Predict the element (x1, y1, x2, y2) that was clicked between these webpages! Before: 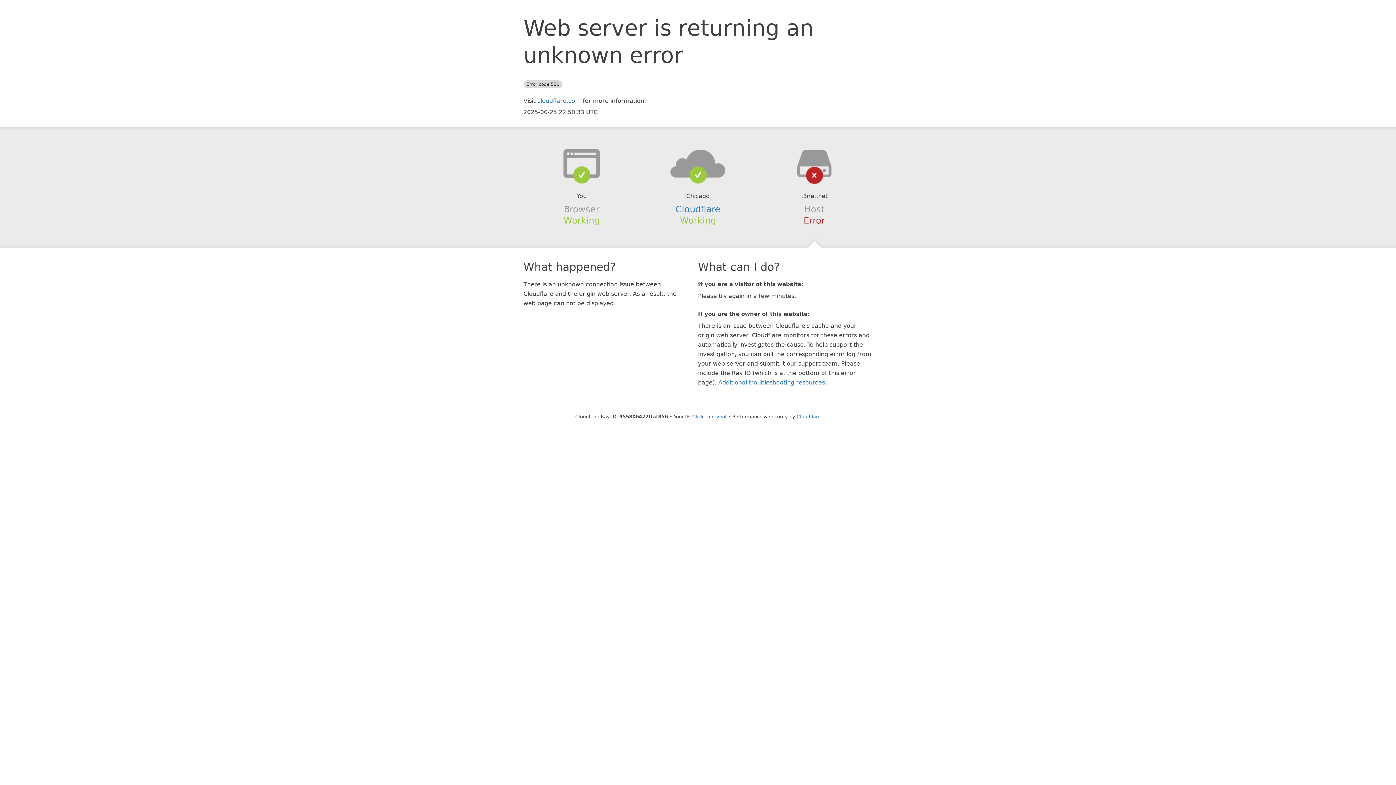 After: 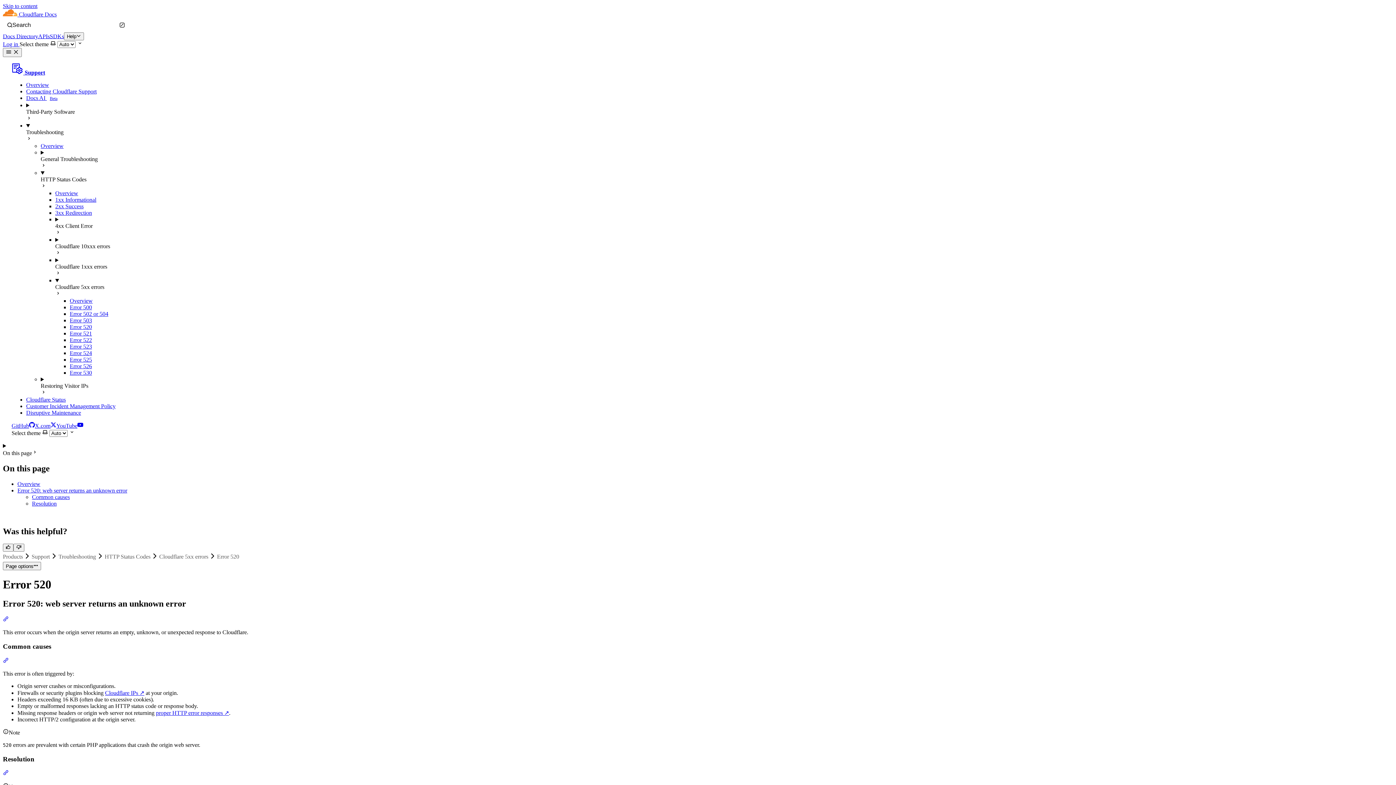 Action: label: Additional troubleshooting resources bbox: (718, 379, 825, 386)